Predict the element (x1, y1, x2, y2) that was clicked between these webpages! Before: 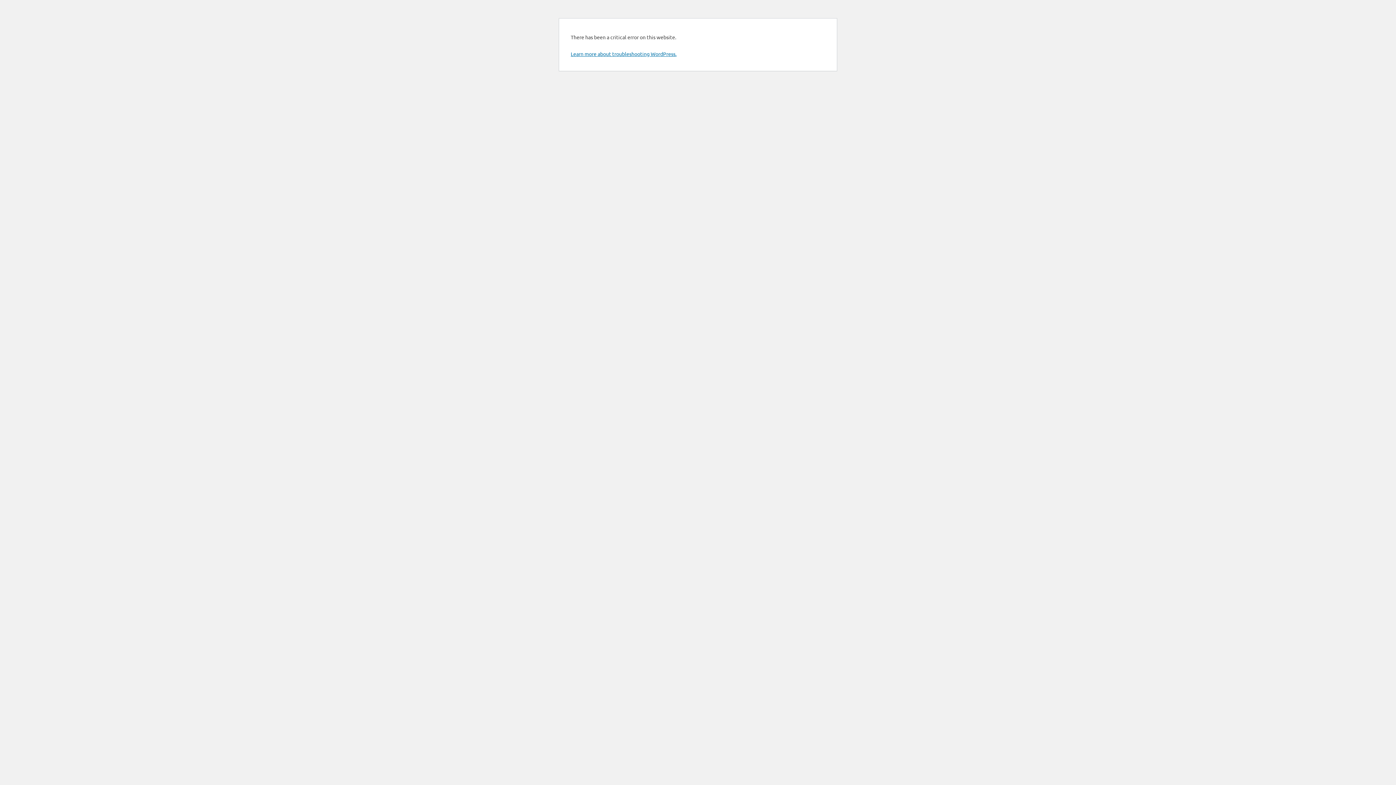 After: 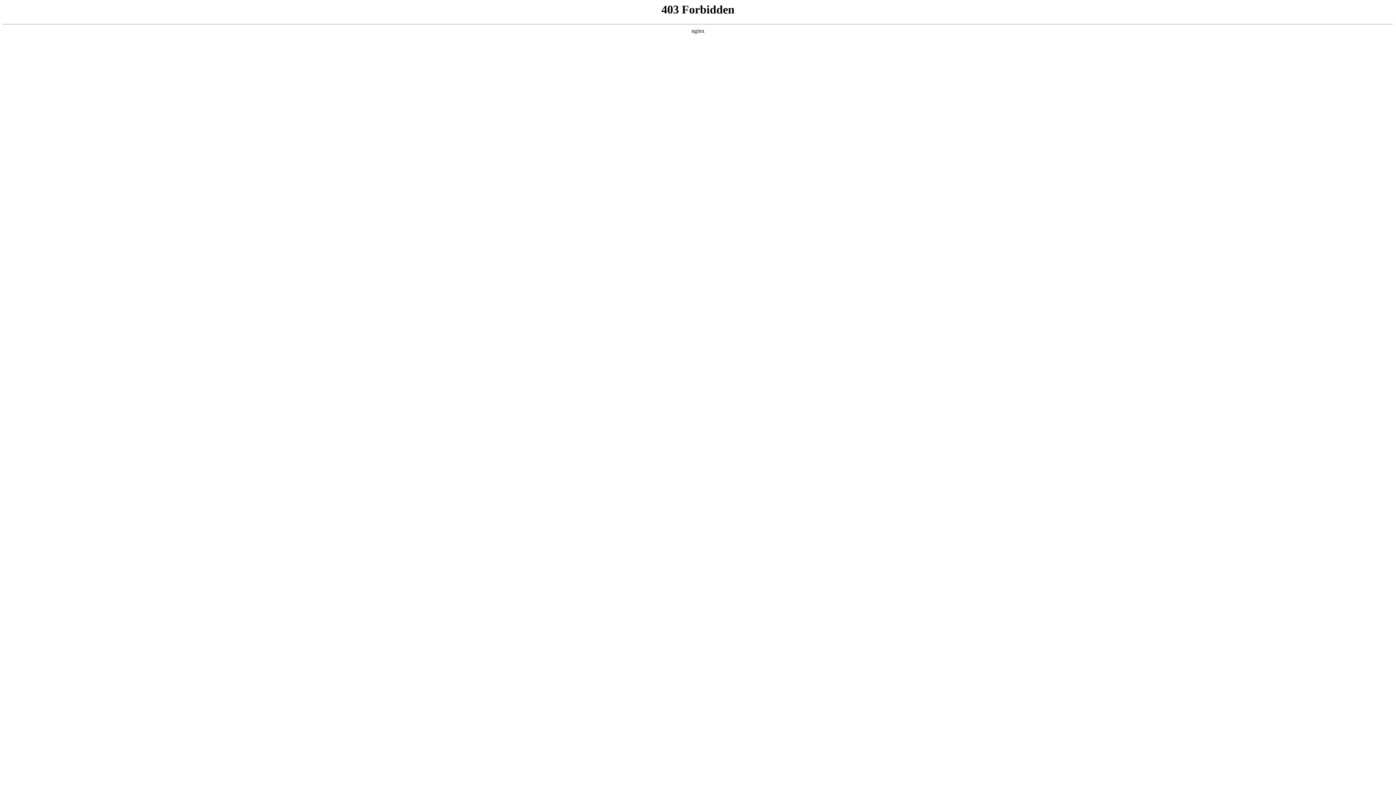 Action: label: Learn more about troubleshooting WordPress. bbox: (570, 50, 676, 57)